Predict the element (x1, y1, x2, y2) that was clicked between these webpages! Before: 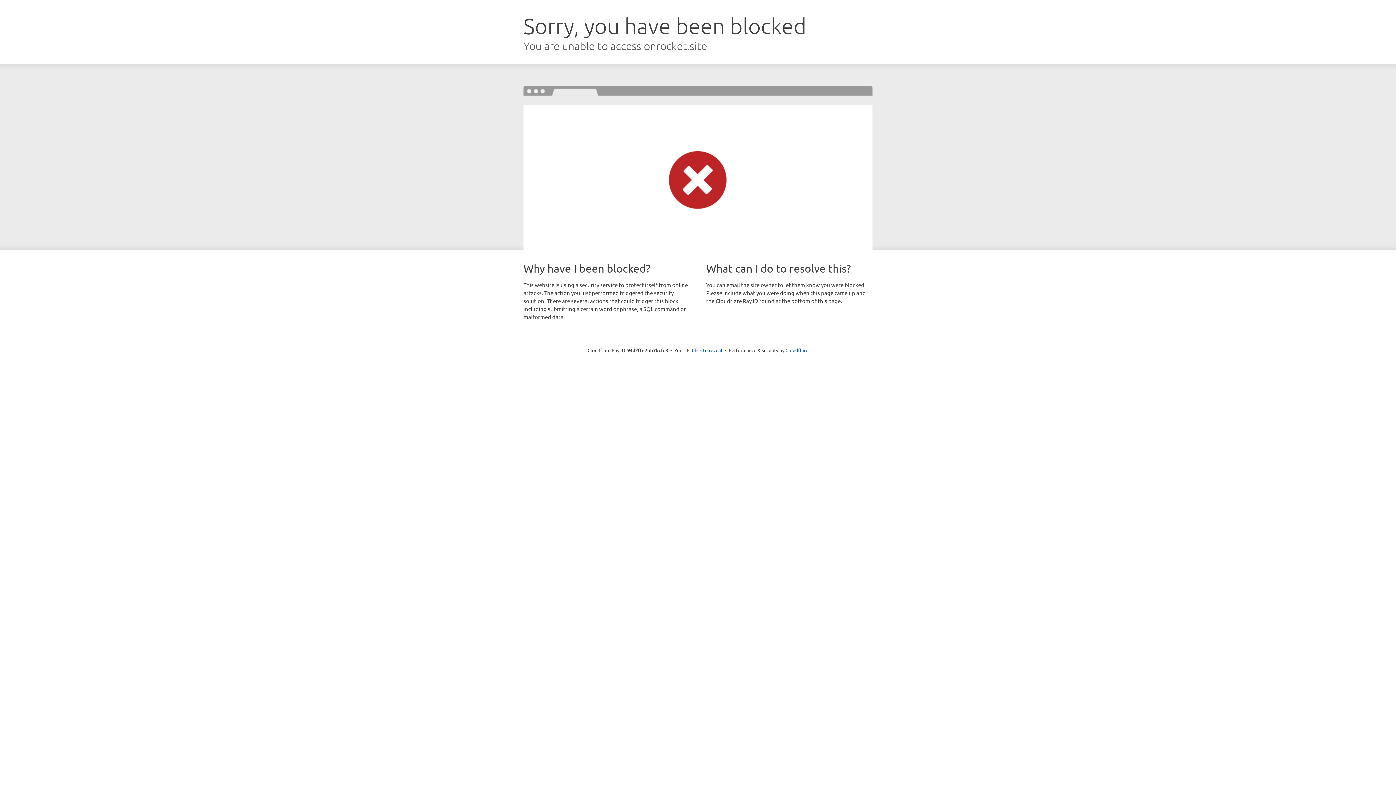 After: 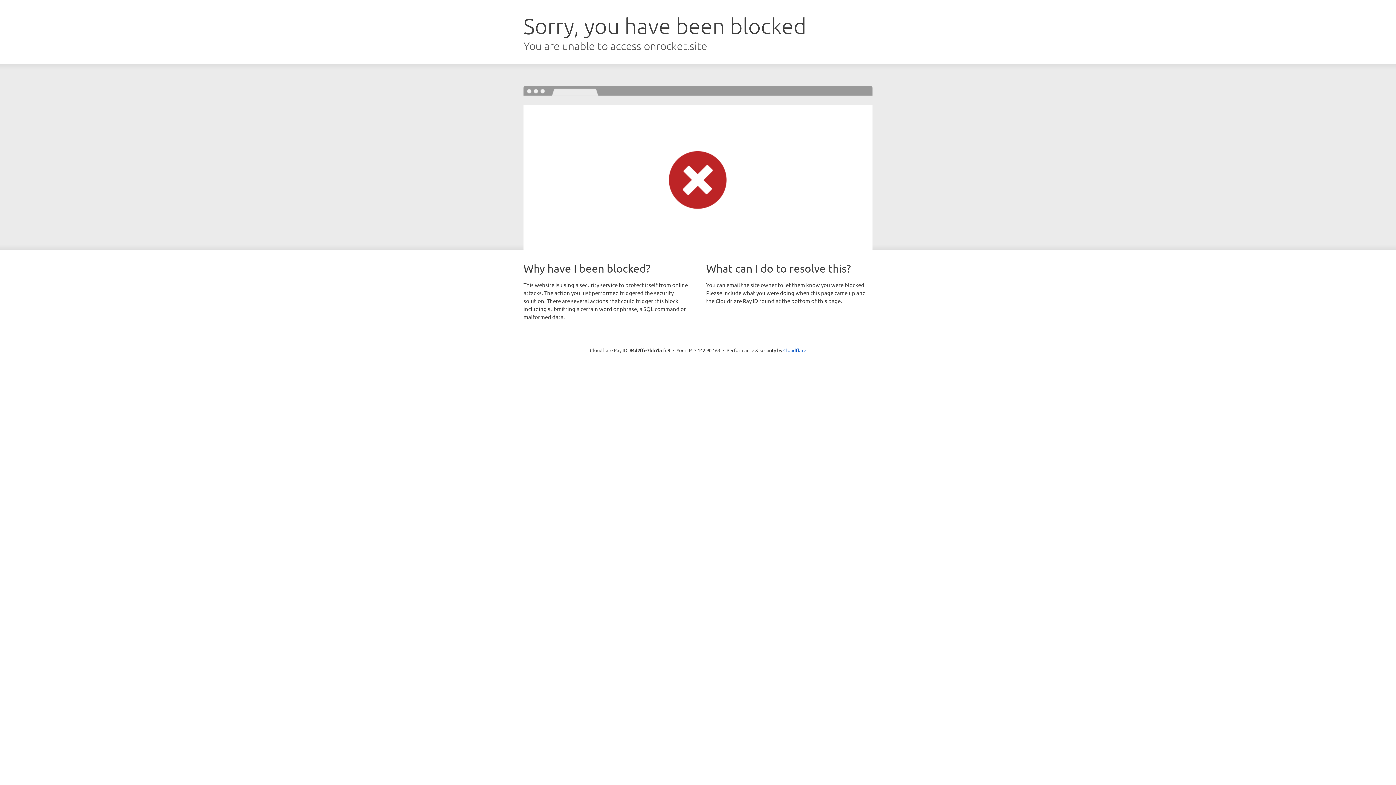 Action: bbox: (692, 346, 722, 353) label: Click to reveal